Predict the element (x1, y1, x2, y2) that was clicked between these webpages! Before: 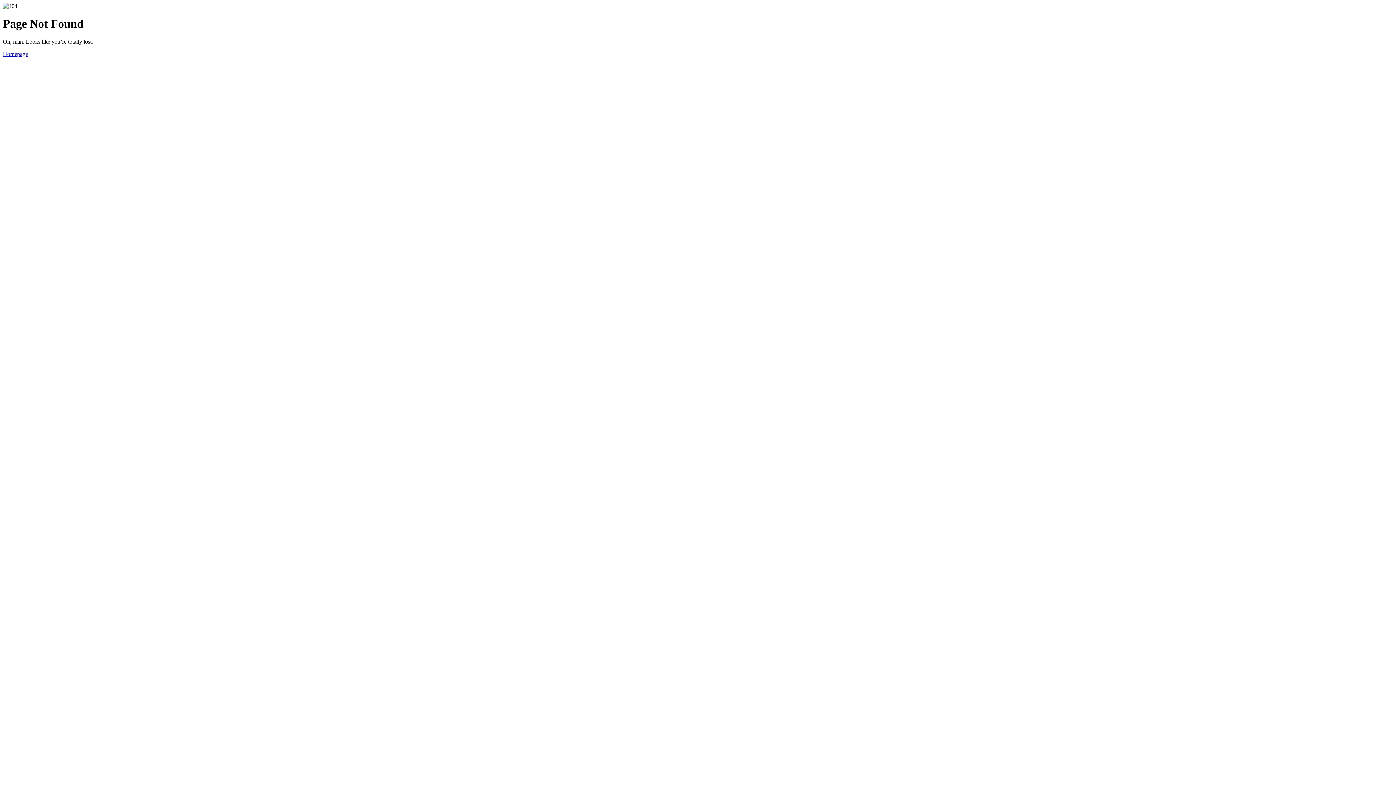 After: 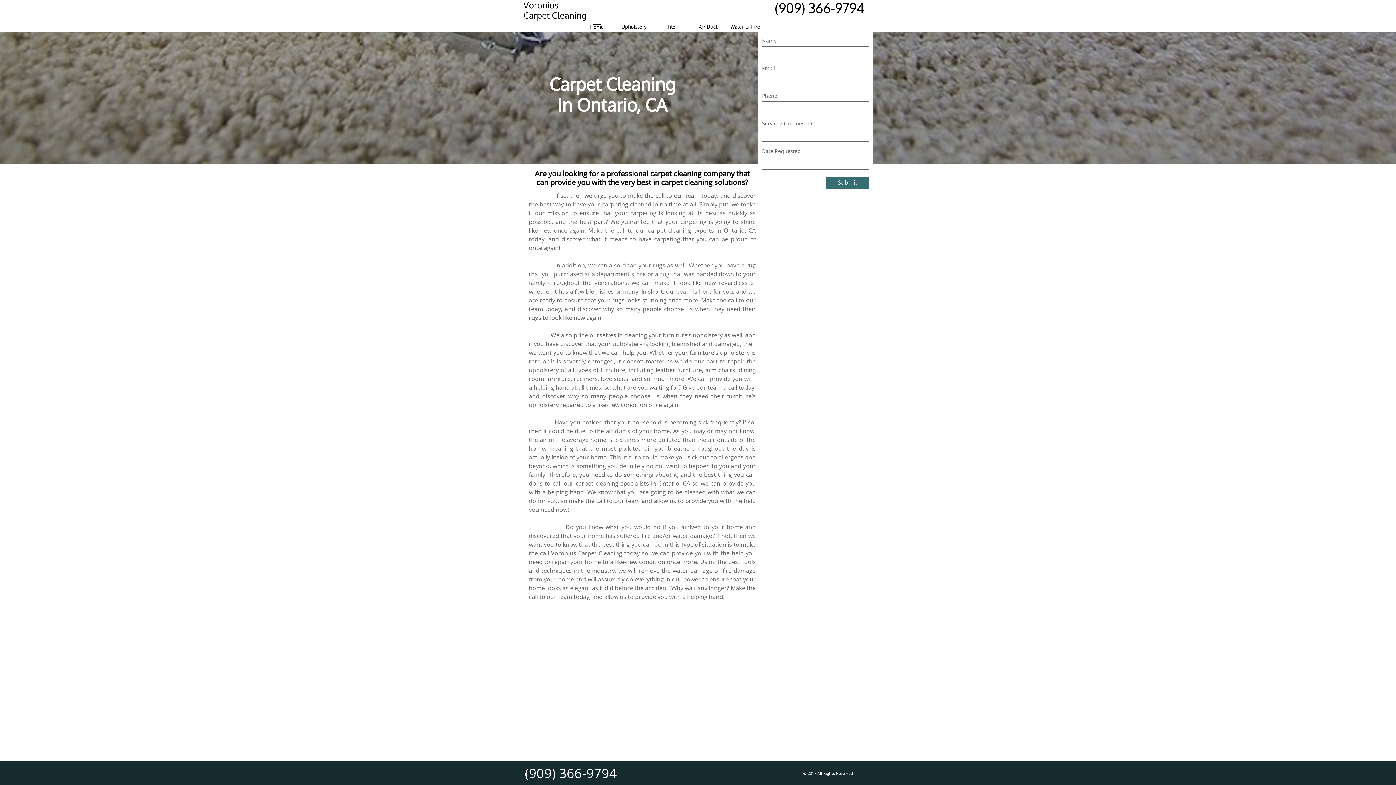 Action: label: Homepage bbox: (2, 50, 28, 57)